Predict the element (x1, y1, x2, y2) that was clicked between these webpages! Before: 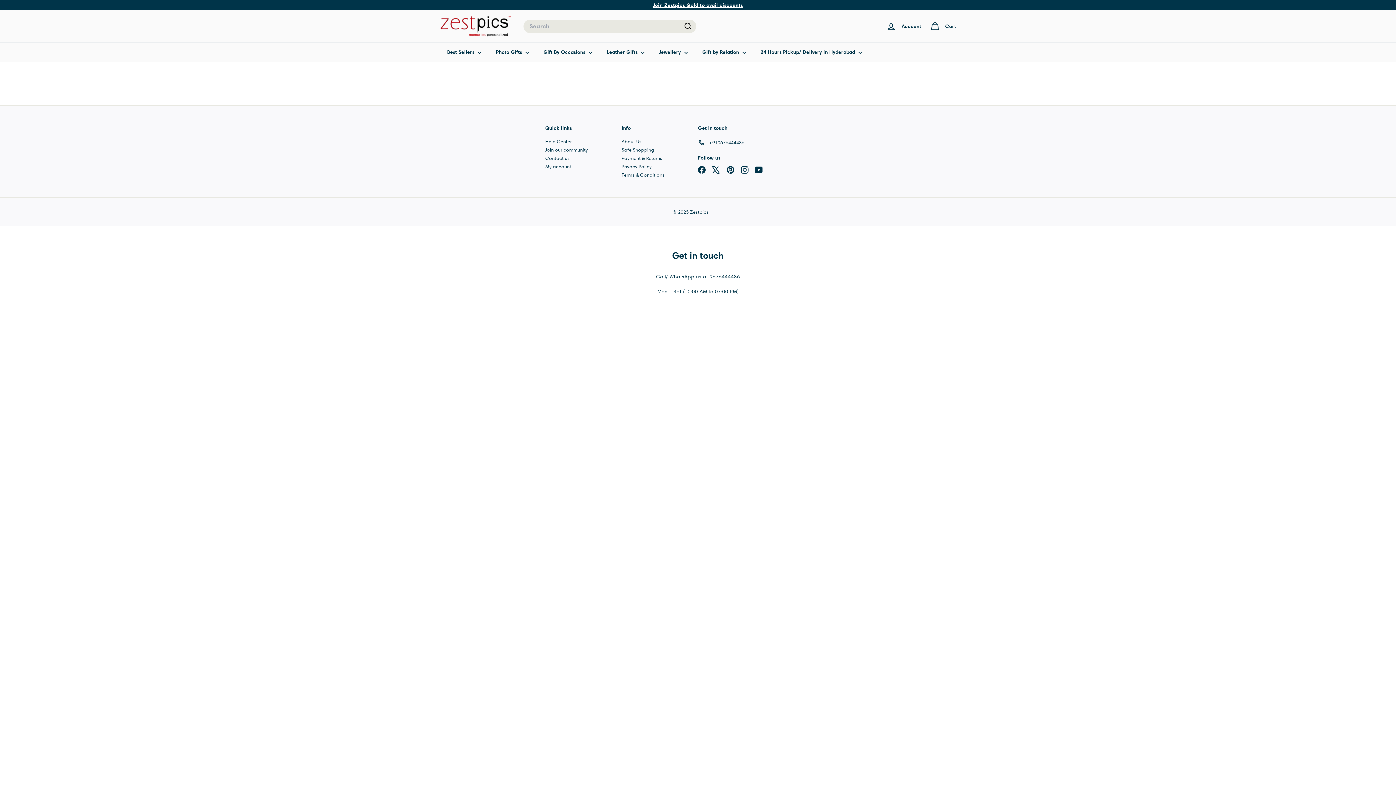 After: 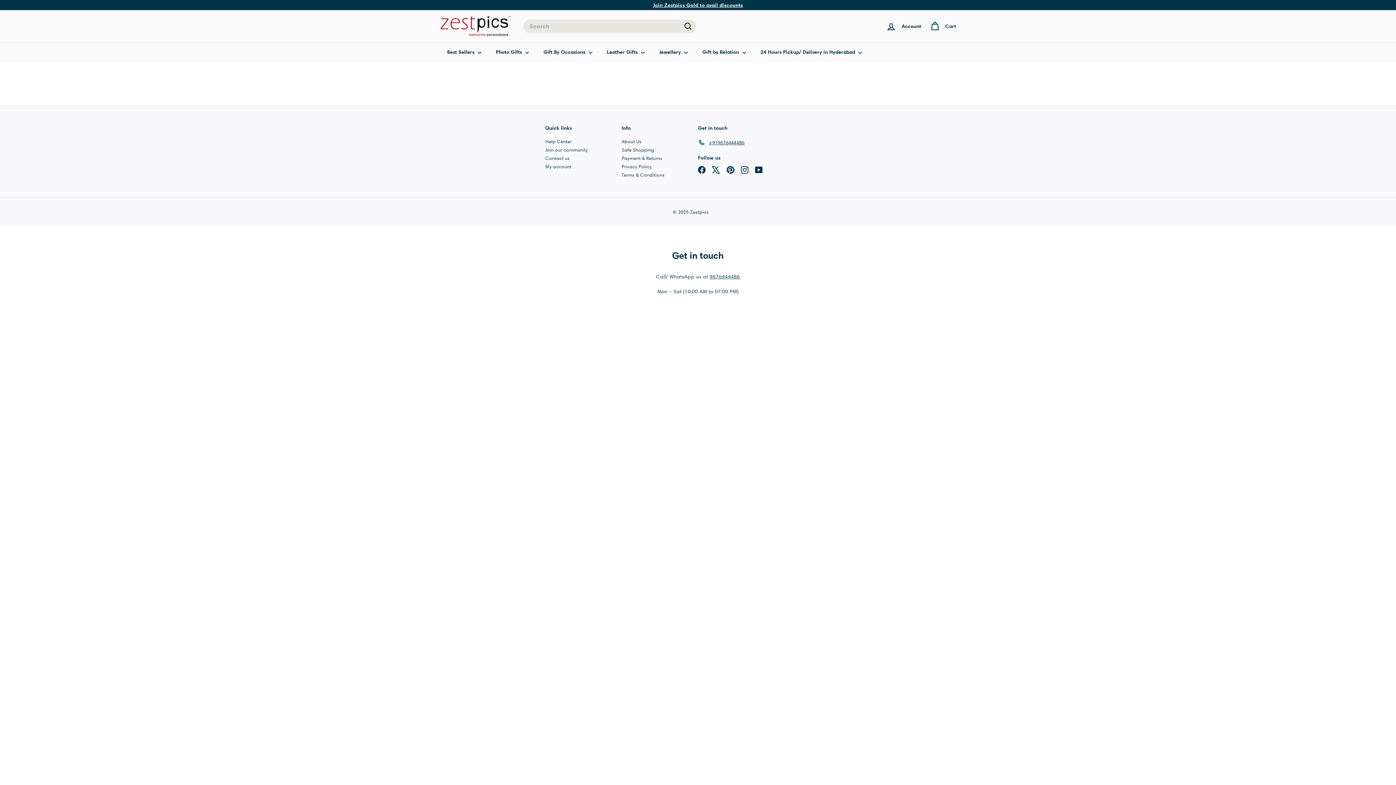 Action: label: +919676444486 bbox: (698, 137, 744, 147)